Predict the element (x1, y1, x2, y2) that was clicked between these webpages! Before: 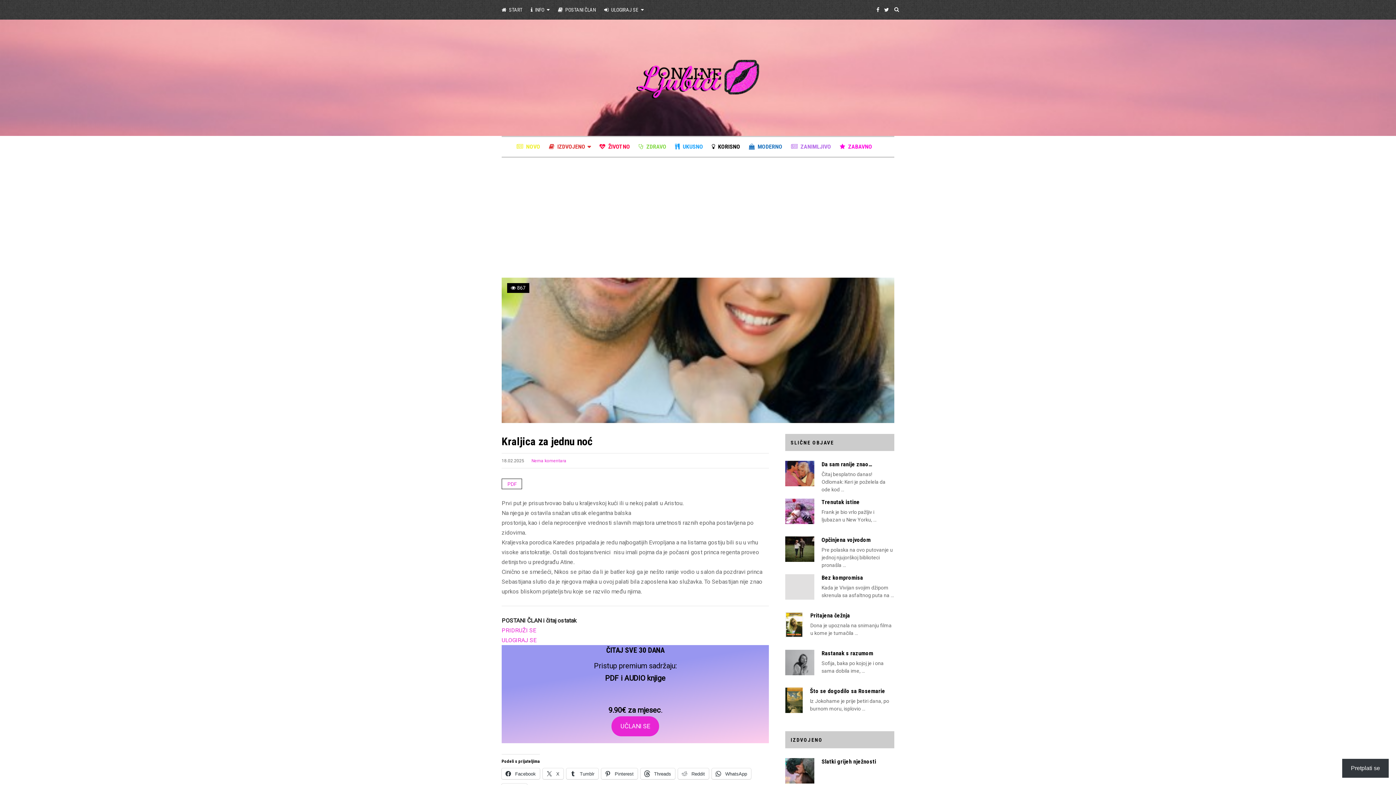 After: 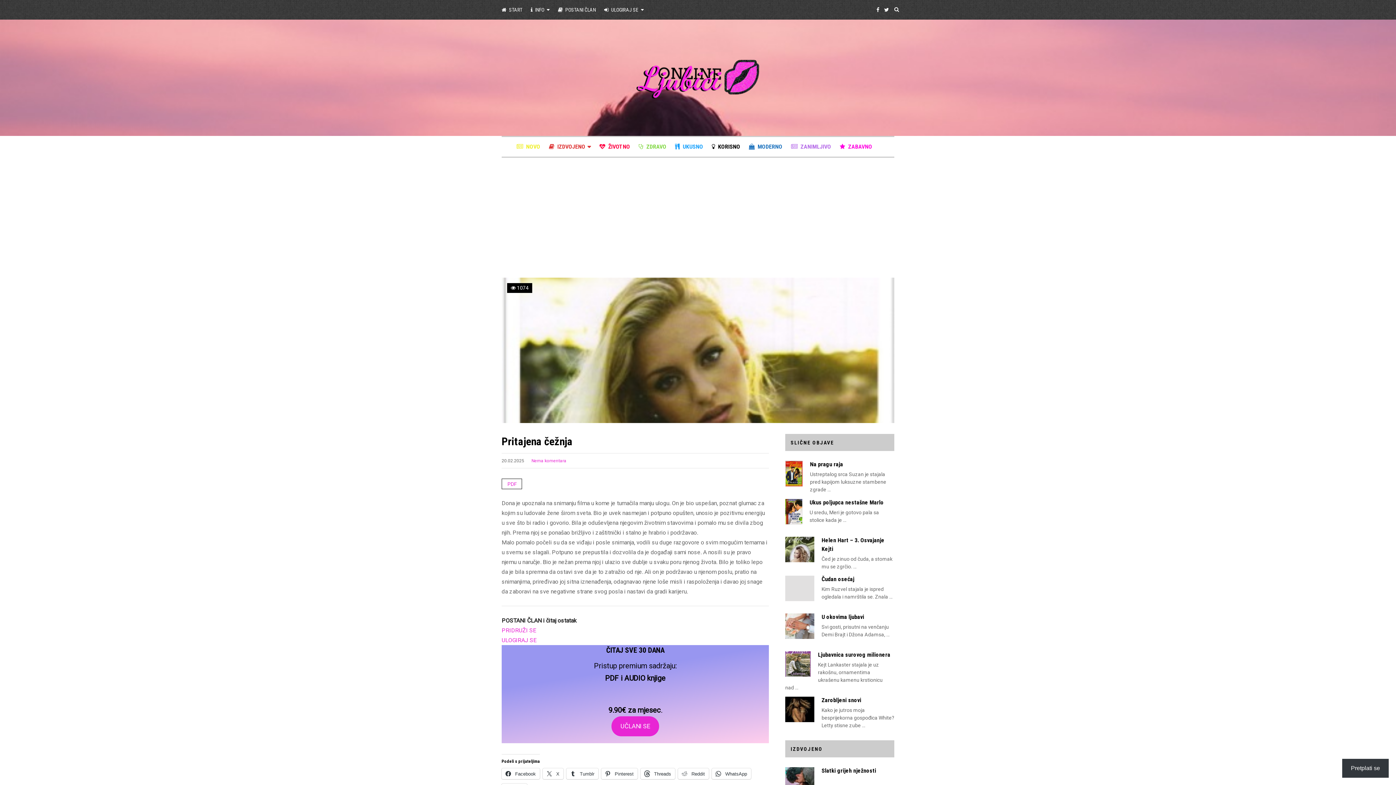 Action: label: Pritajena čežnja bbox: (785, 611, 894, 620)